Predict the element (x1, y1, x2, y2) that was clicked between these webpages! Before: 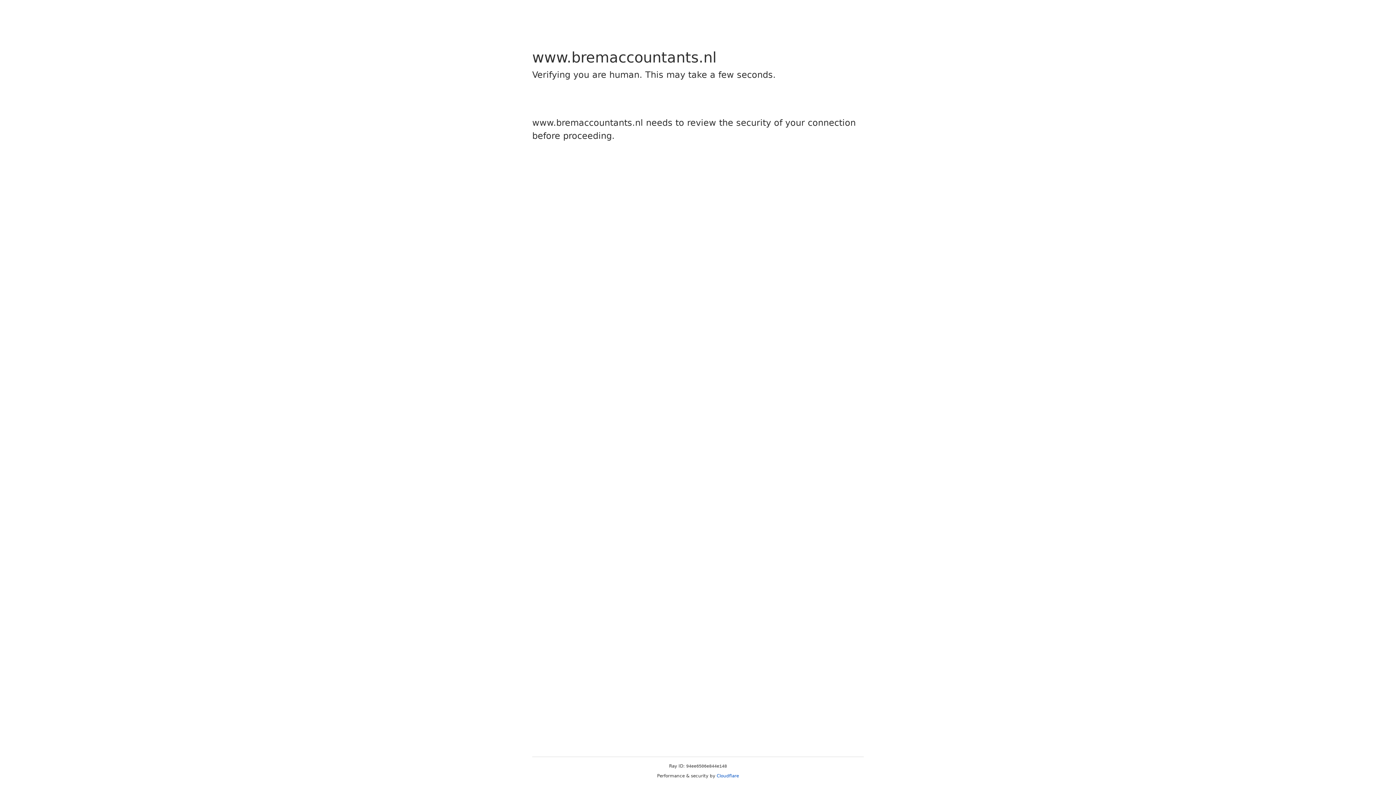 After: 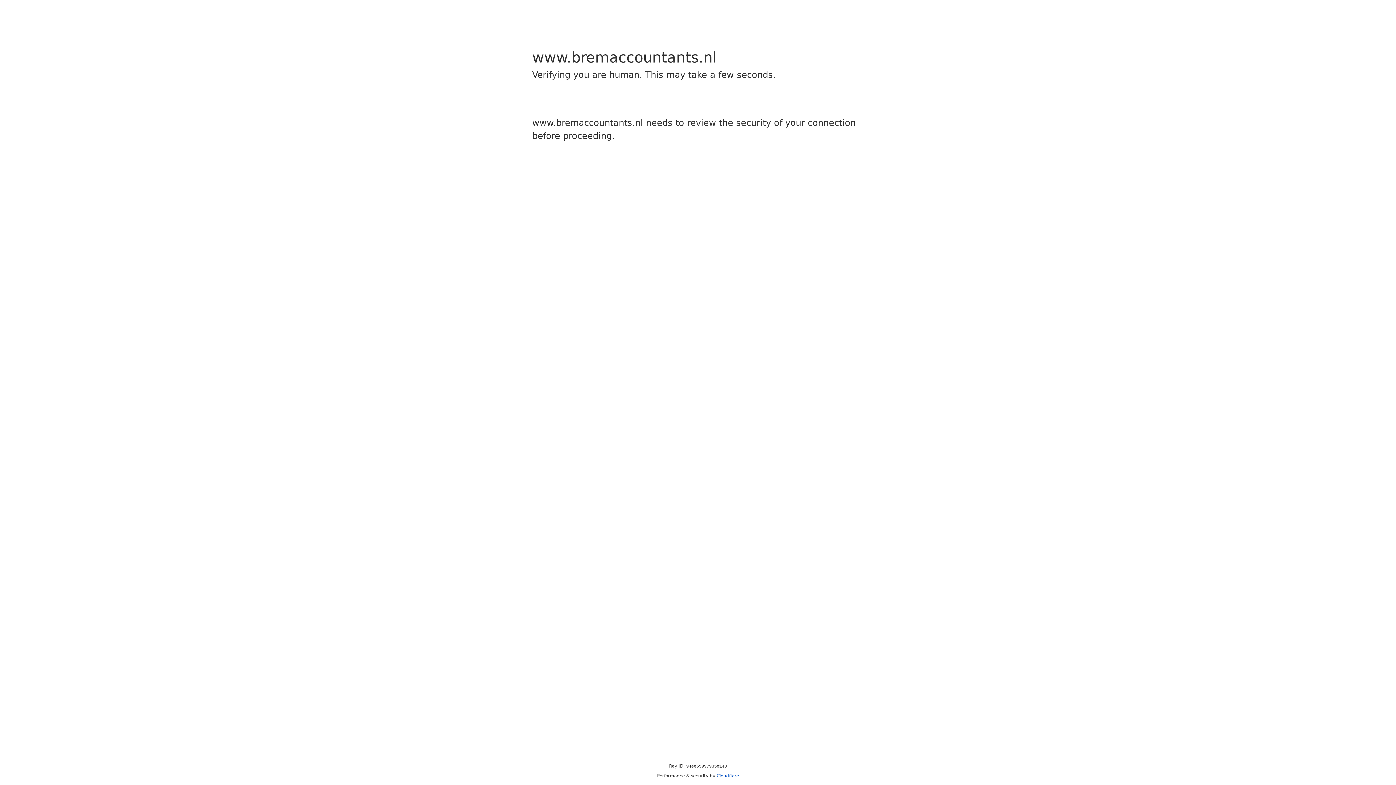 Action: bbox: (716, 773, 739, 778) label: Cloudflare